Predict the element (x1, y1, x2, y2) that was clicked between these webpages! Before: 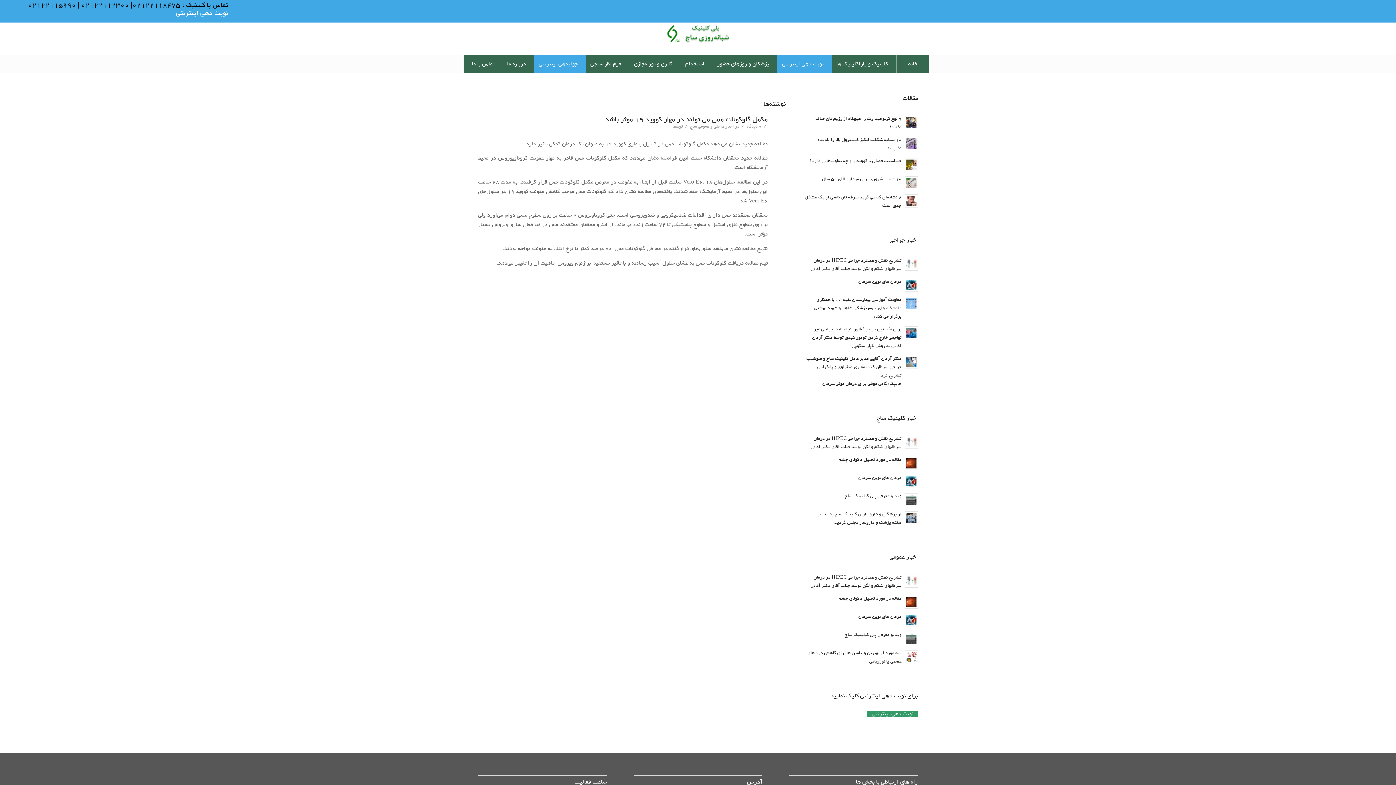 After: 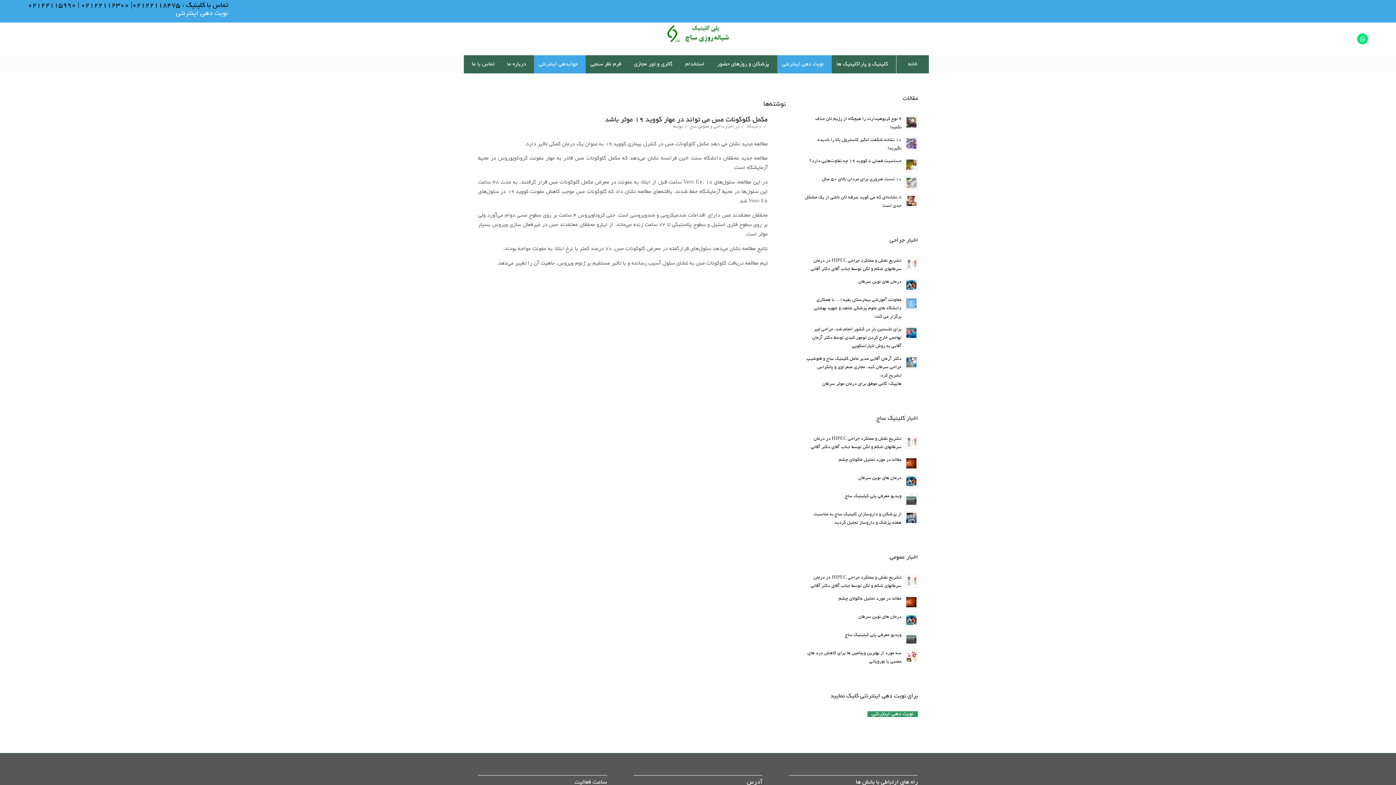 Action: label: Link to WhatsApp bbox: (1357, 33, 1368, 44)